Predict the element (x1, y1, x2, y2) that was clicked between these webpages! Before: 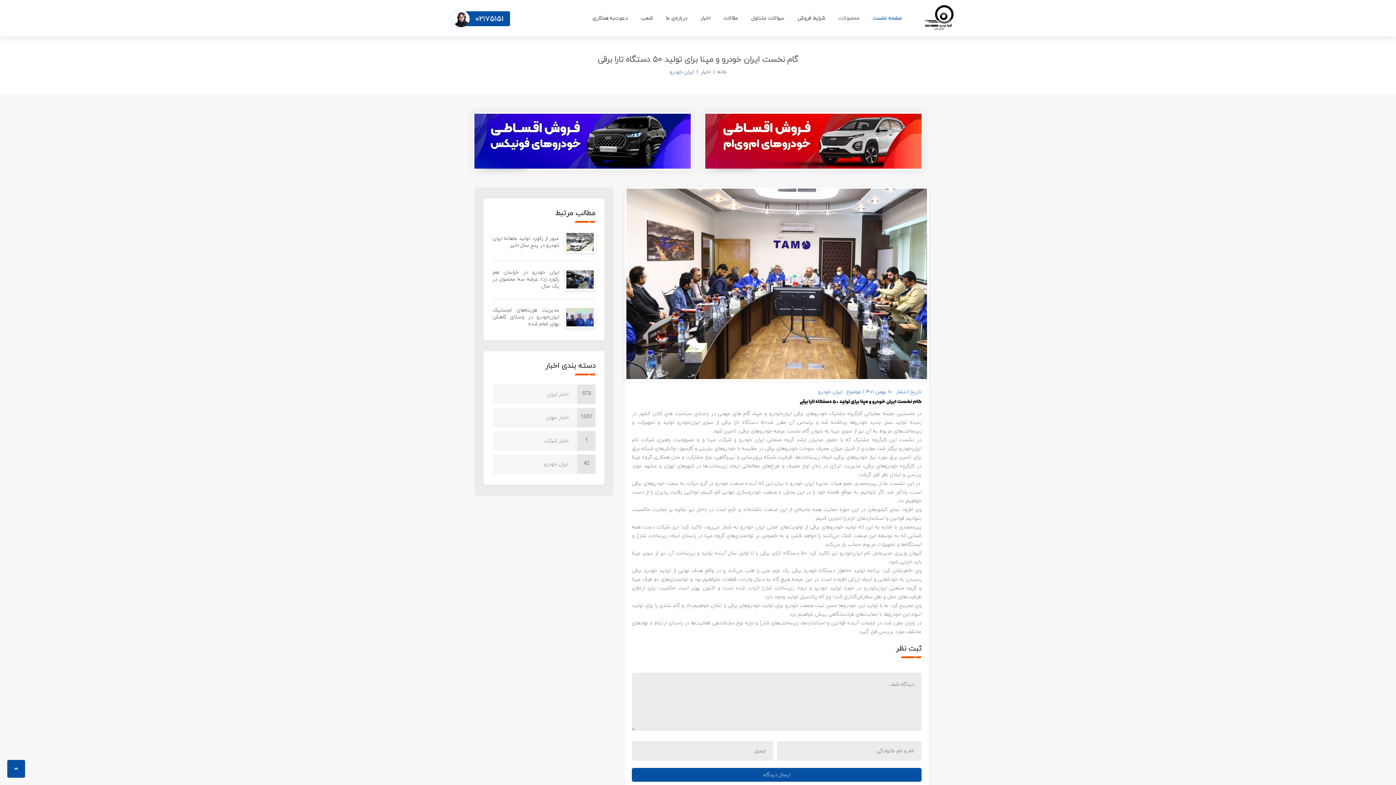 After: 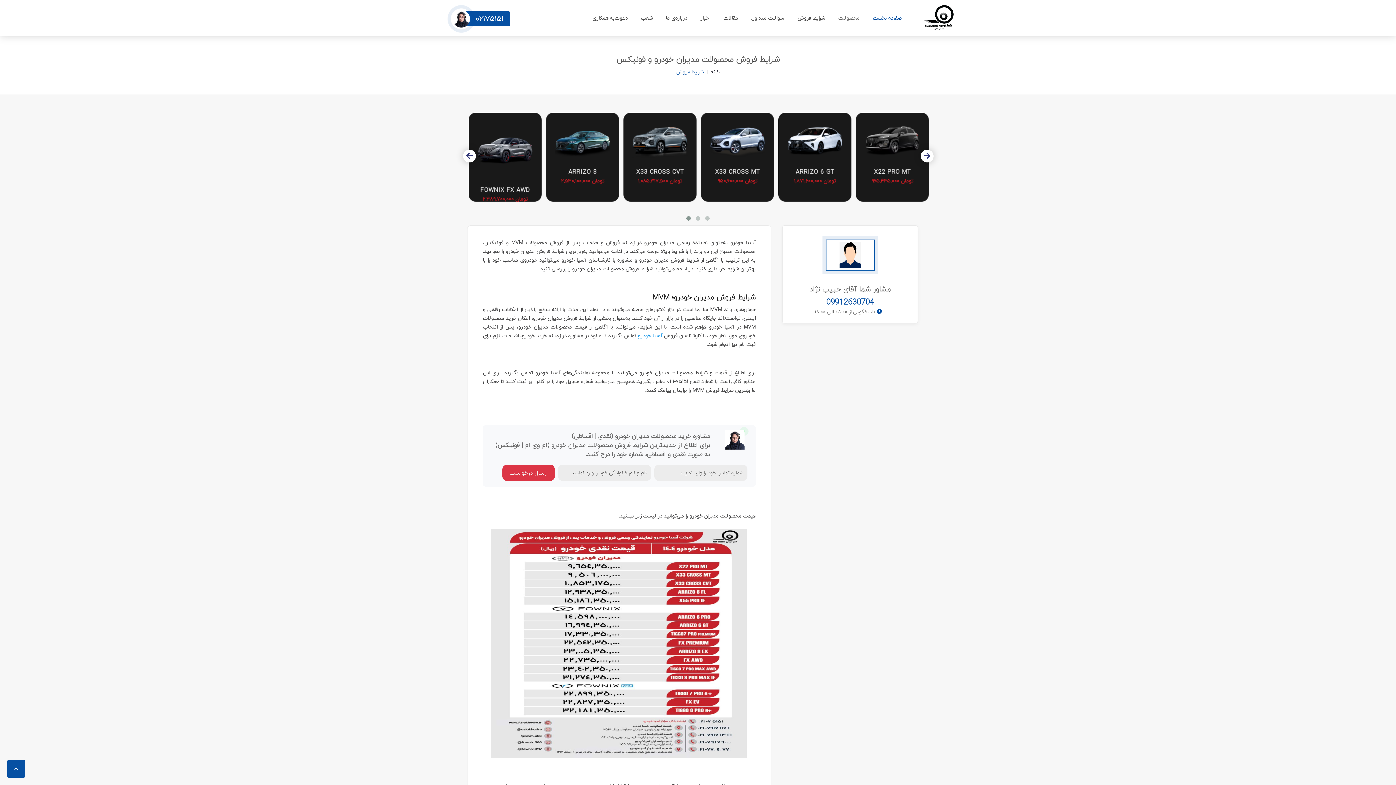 Action: label: شرایط فروش bbox: (791, 2, 831, 33)